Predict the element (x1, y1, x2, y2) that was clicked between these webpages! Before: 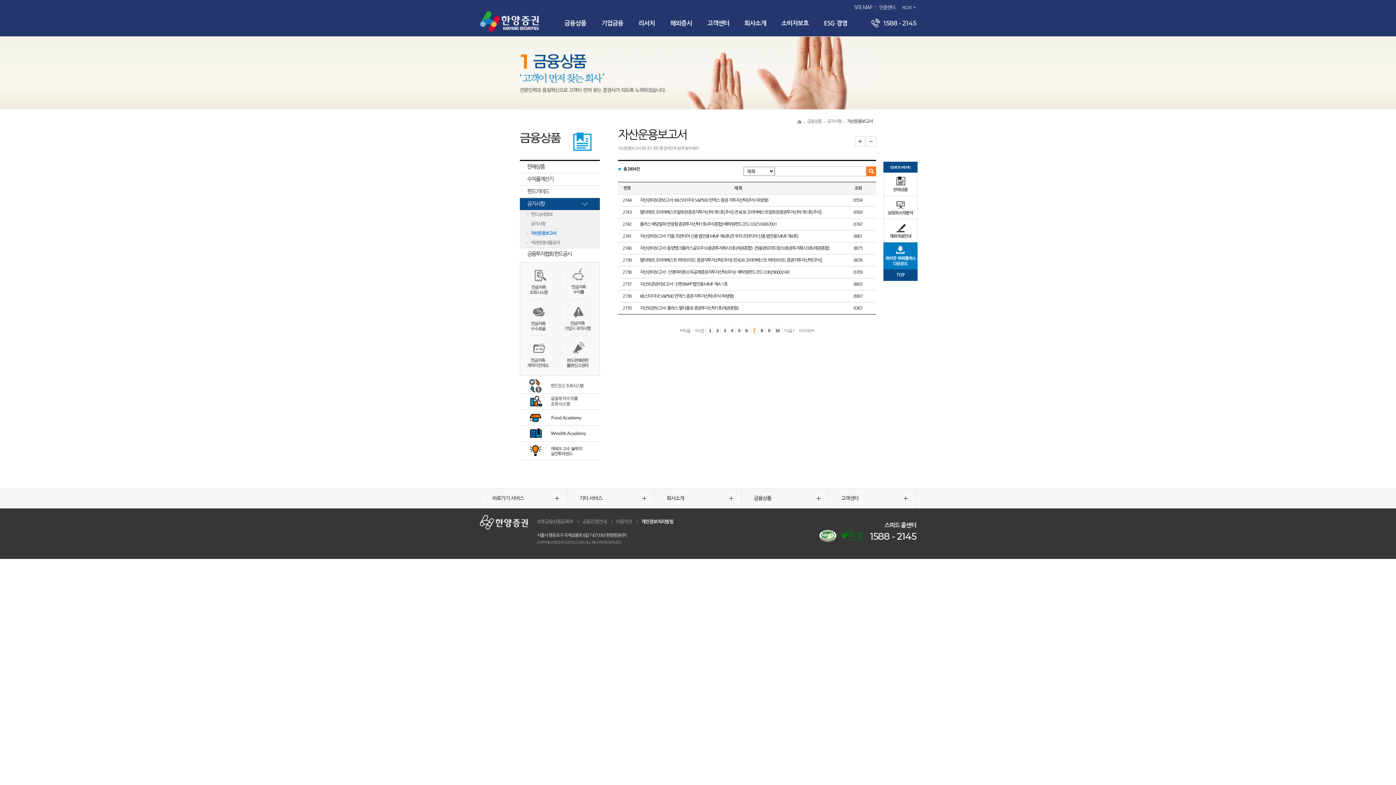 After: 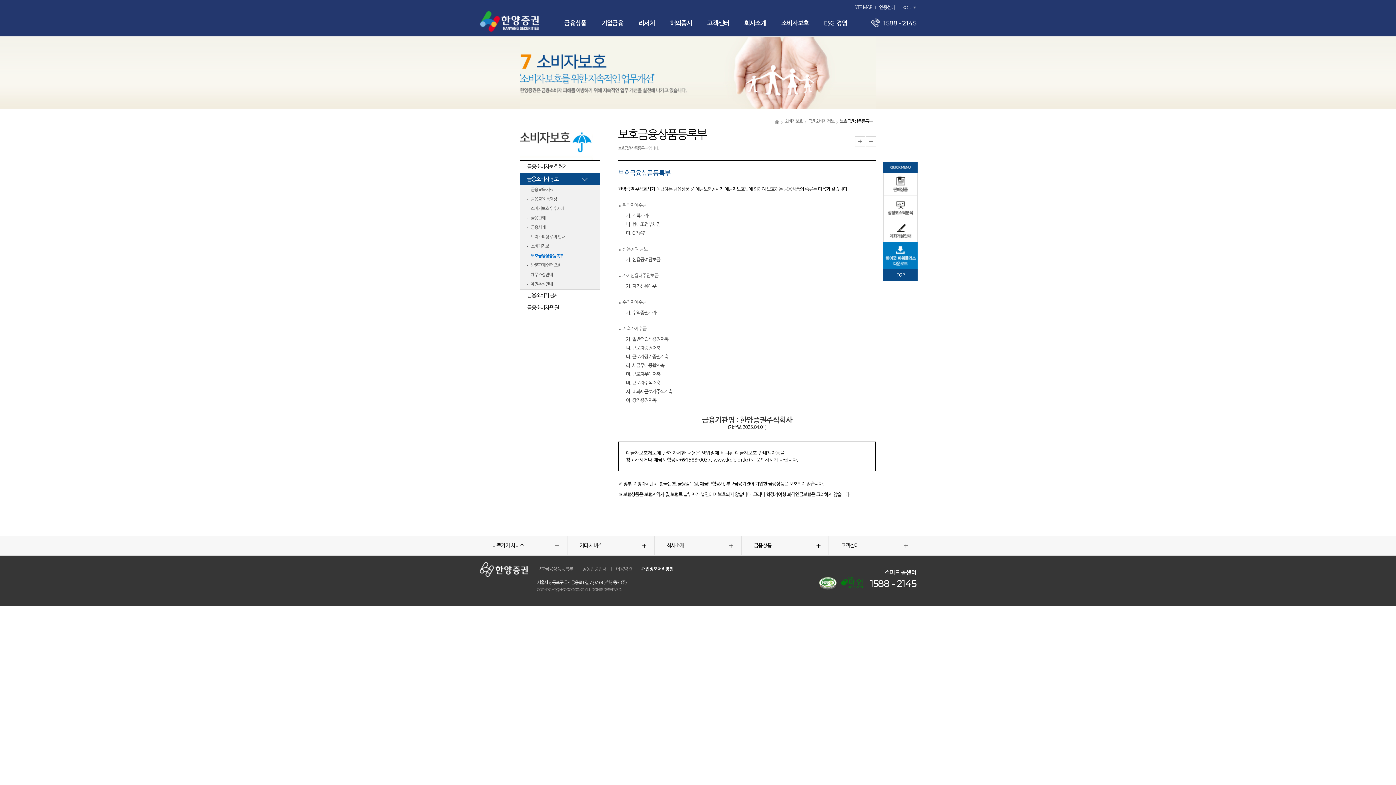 Action: bbox: (537, 519, 573, 524) label: 보호금융상품등록부